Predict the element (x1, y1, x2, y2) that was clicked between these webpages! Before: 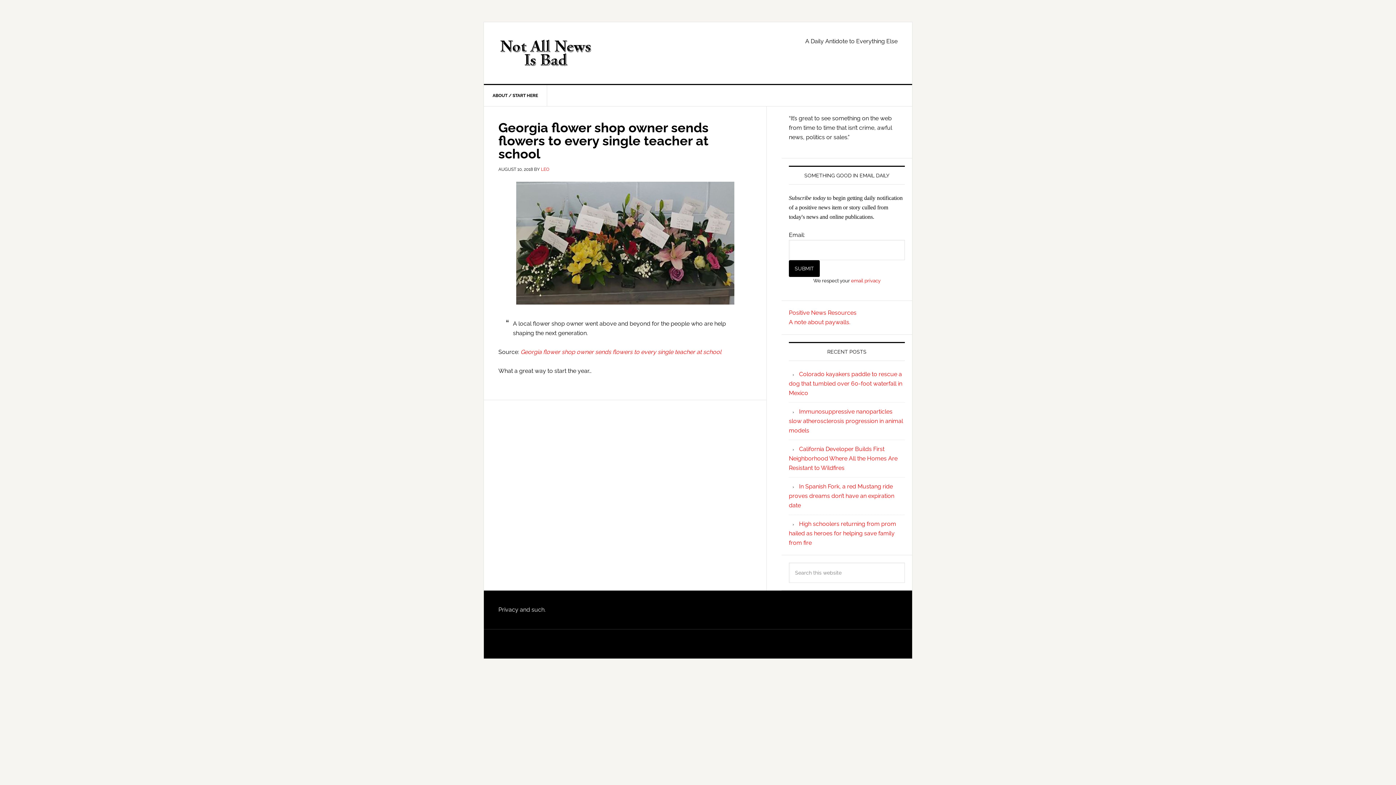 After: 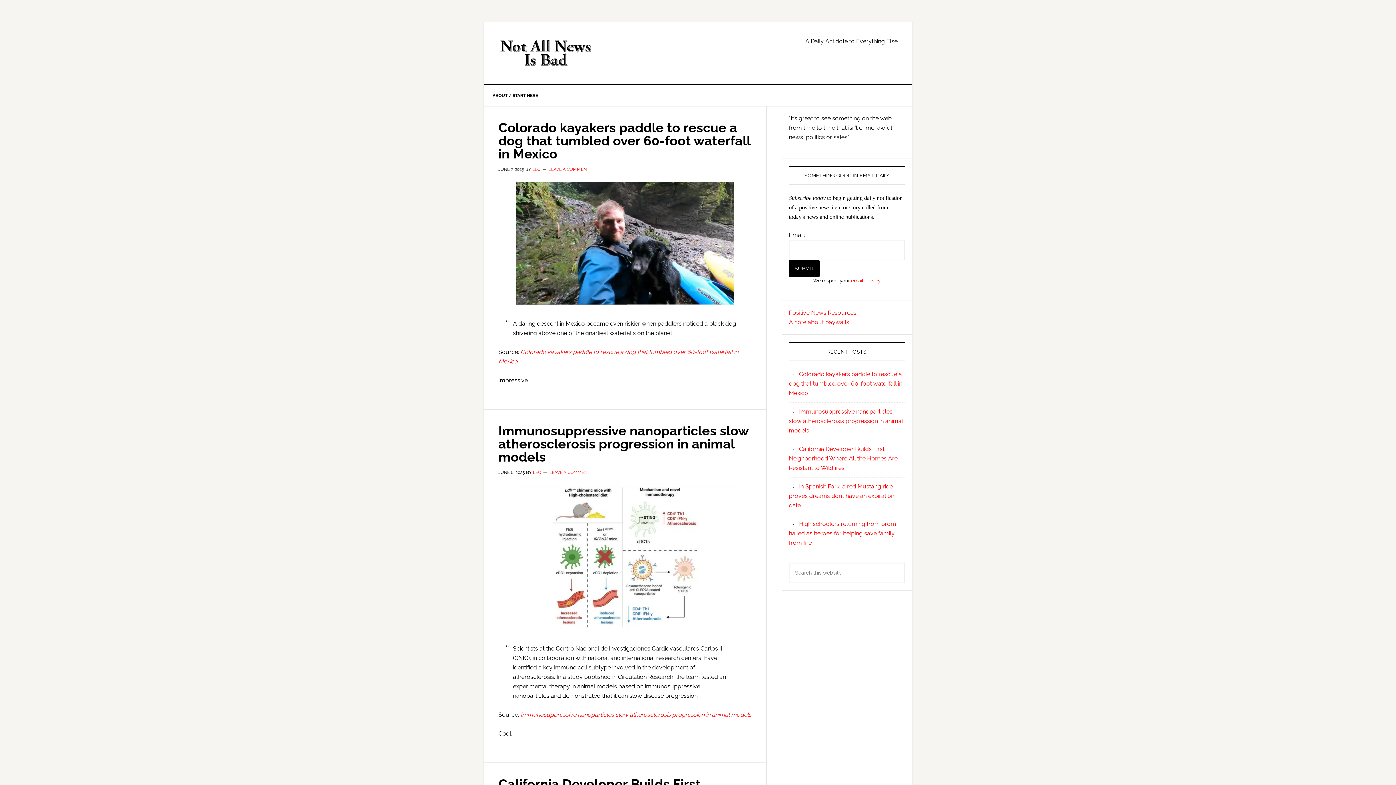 Action: bbox: (498, 36, 593, 69) label: NOT ALL NEWS IS BAD!